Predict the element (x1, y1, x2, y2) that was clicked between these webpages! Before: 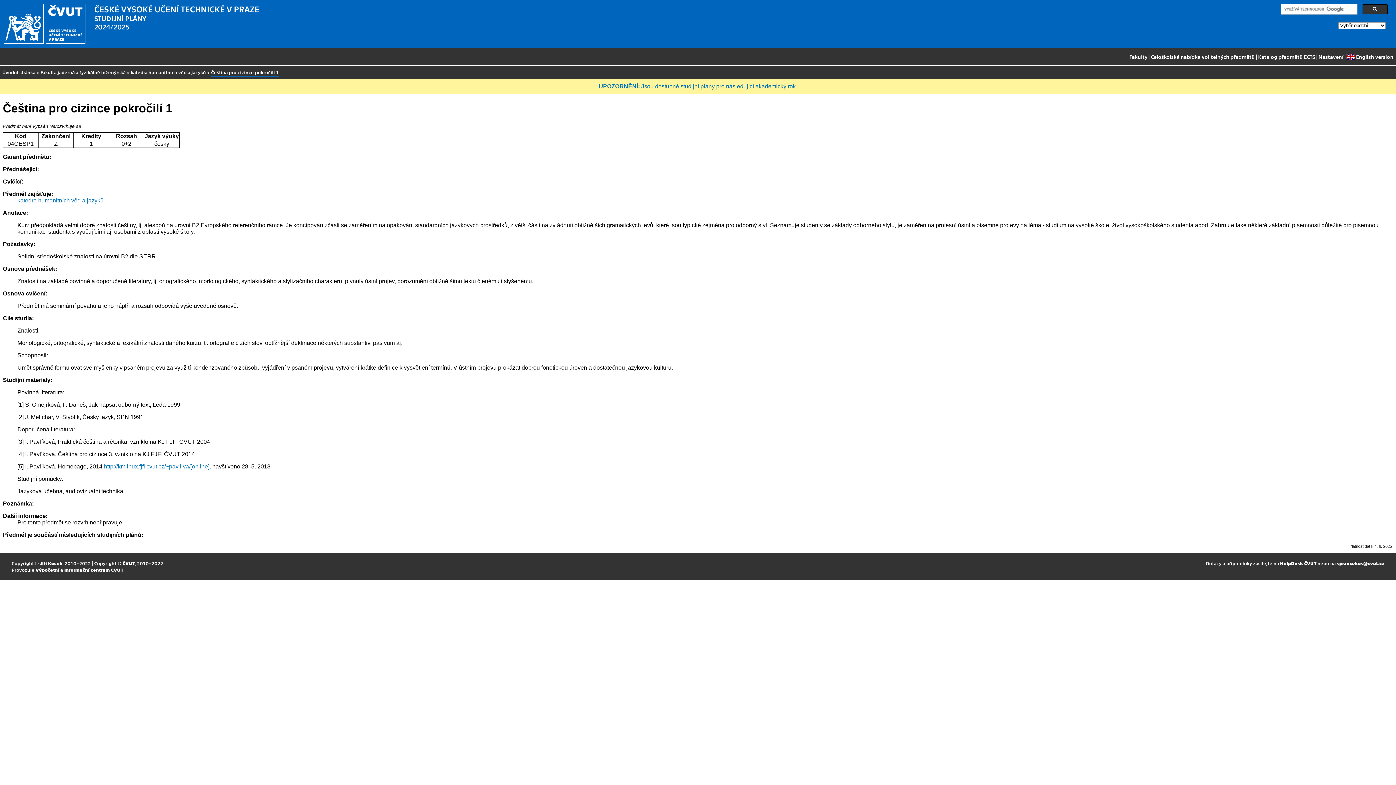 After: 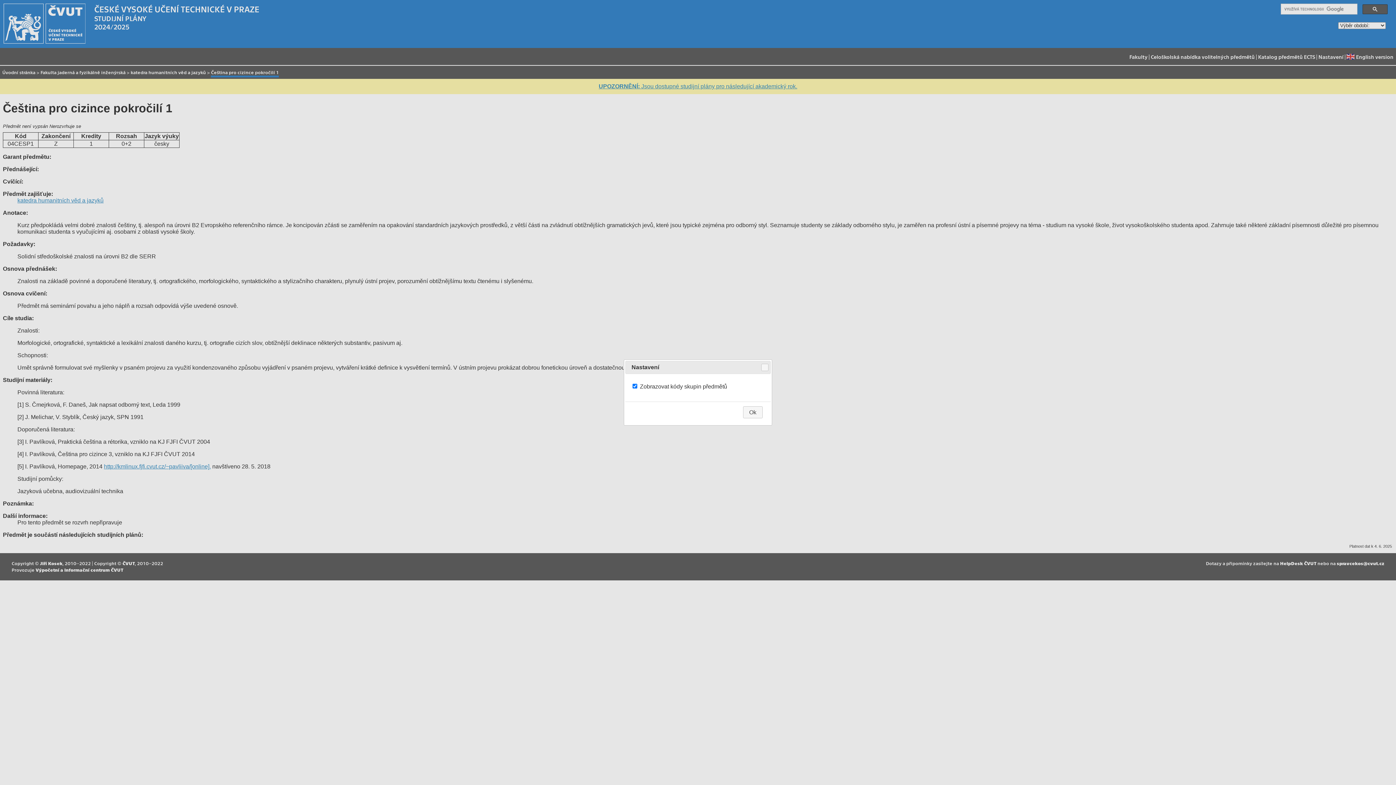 Action: label: Nastavení bbox: (1318, 51, 1343, 63)